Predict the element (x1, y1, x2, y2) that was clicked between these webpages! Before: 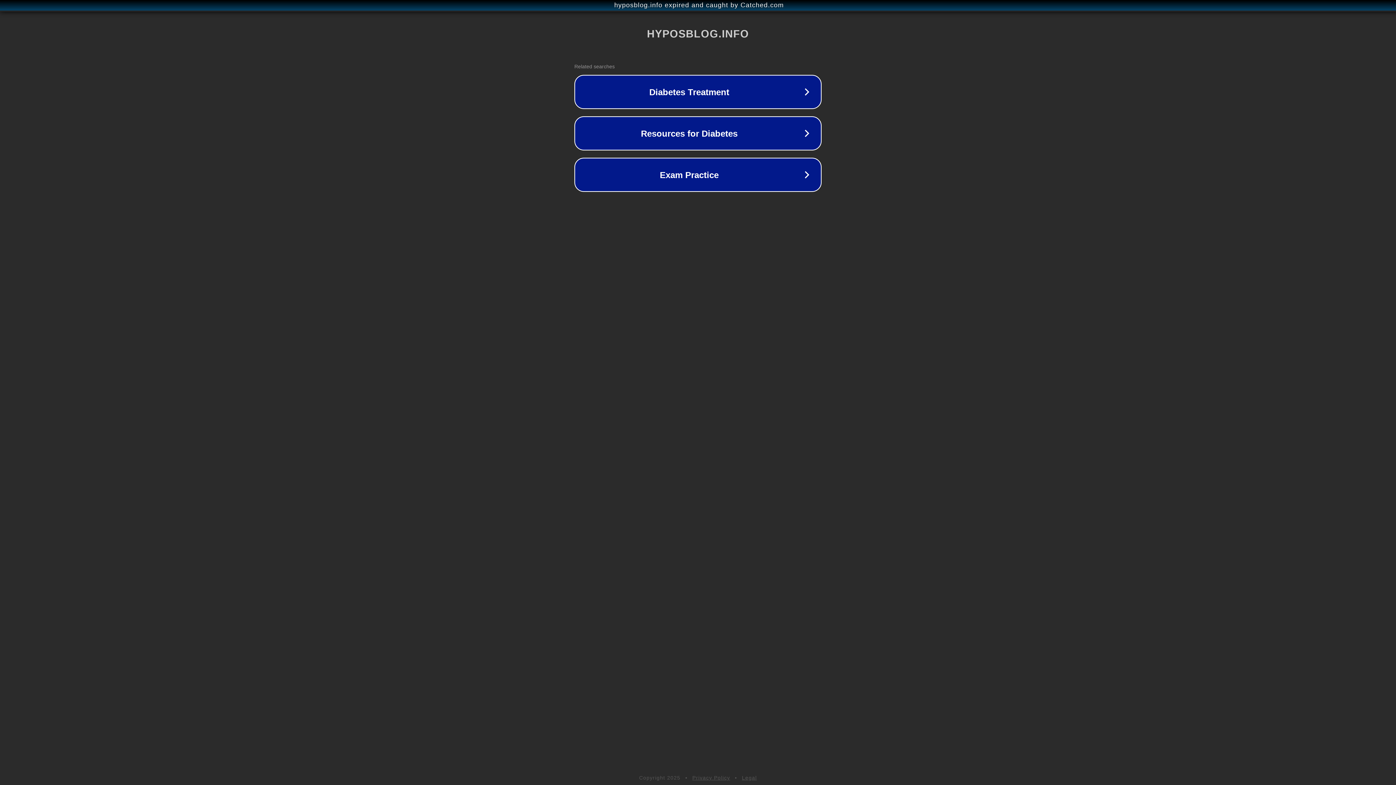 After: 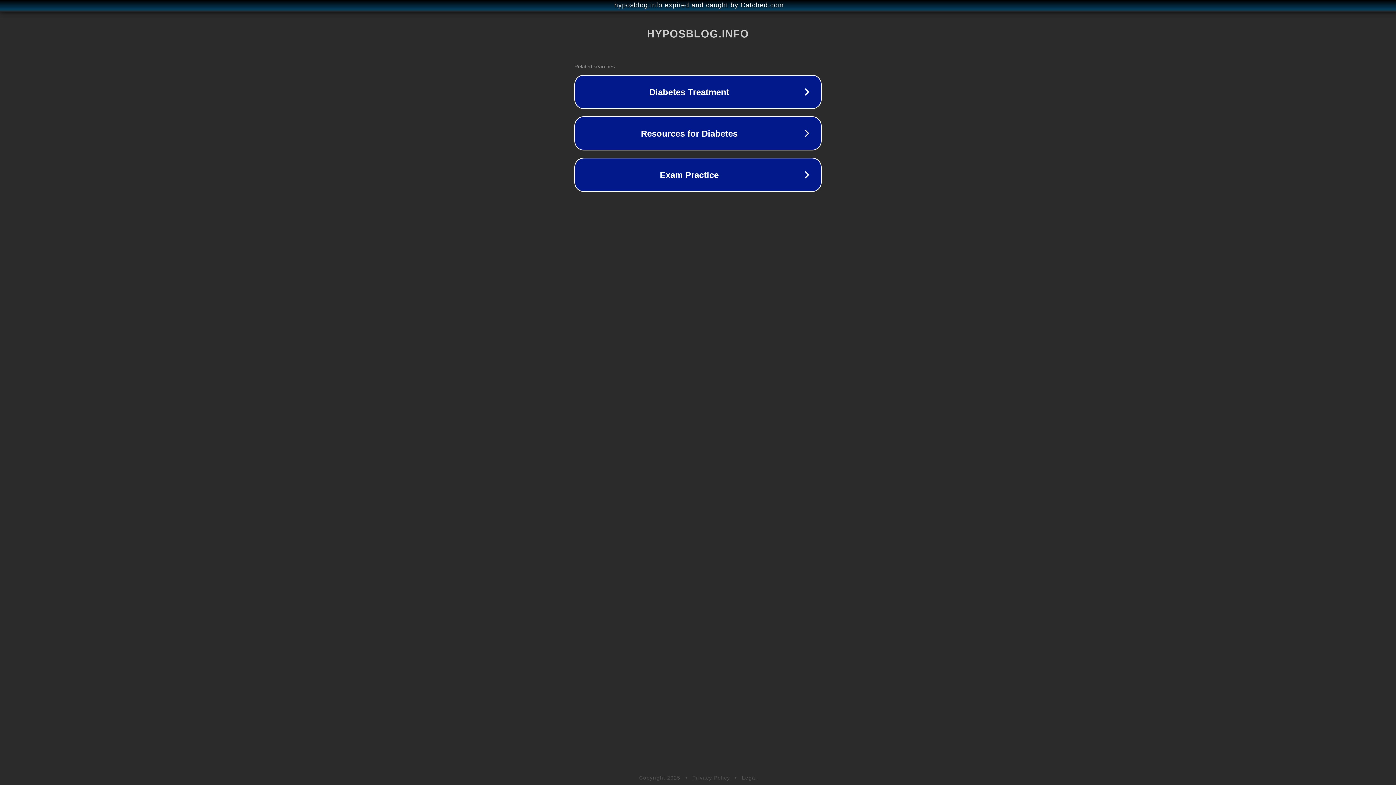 Action: label: Legal bbox: (742, 775, 757, 781)